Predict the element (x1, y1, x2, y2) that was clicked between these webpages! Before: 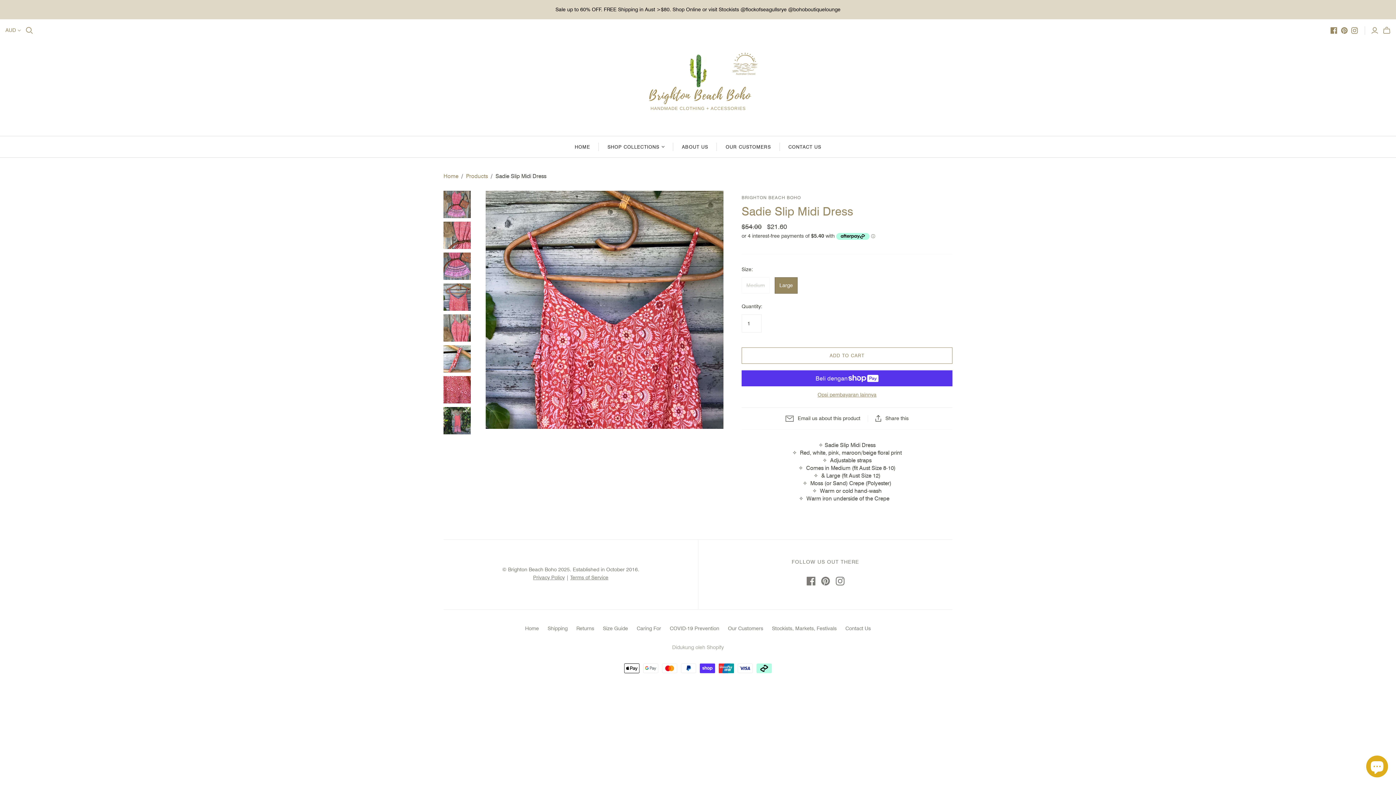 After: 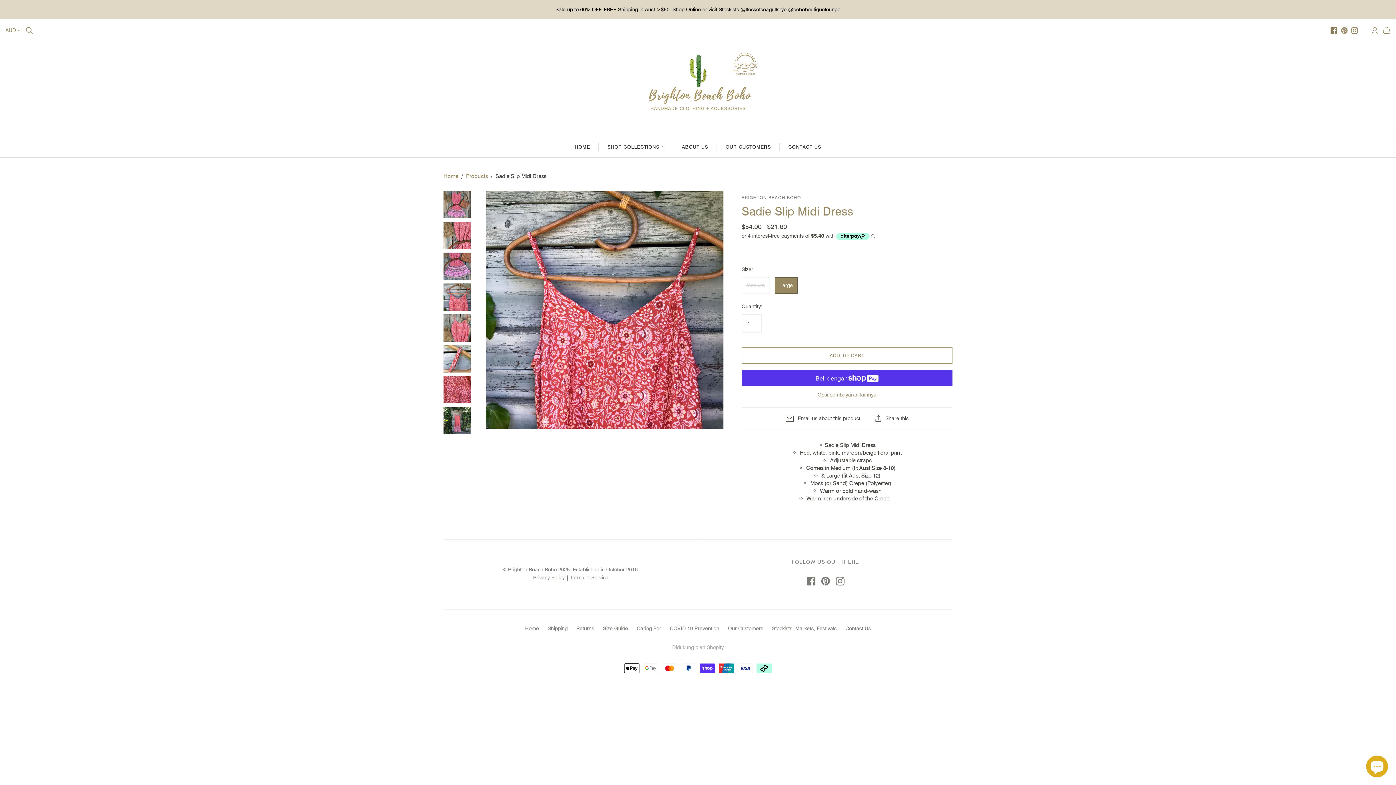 Action: bbox: (1330, 27, 1337, 33)